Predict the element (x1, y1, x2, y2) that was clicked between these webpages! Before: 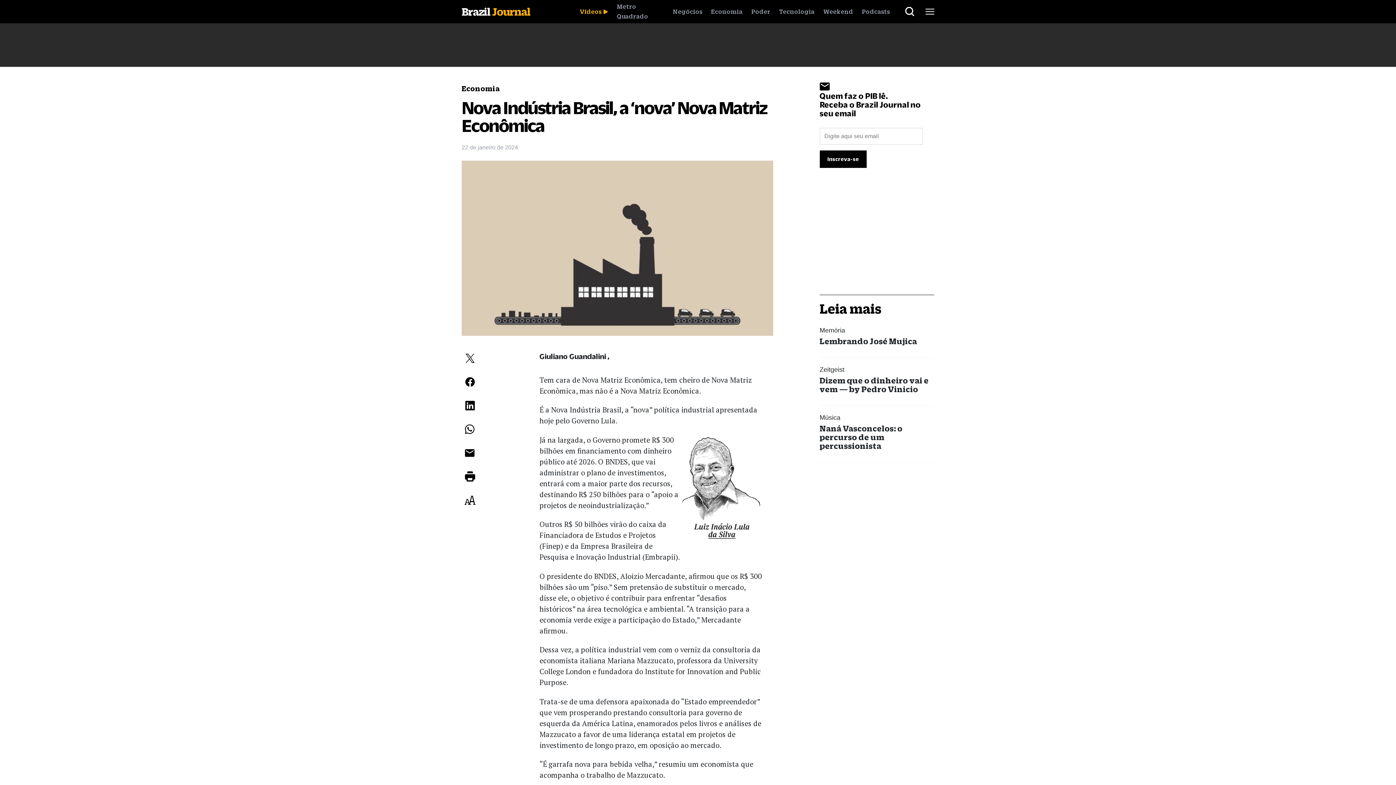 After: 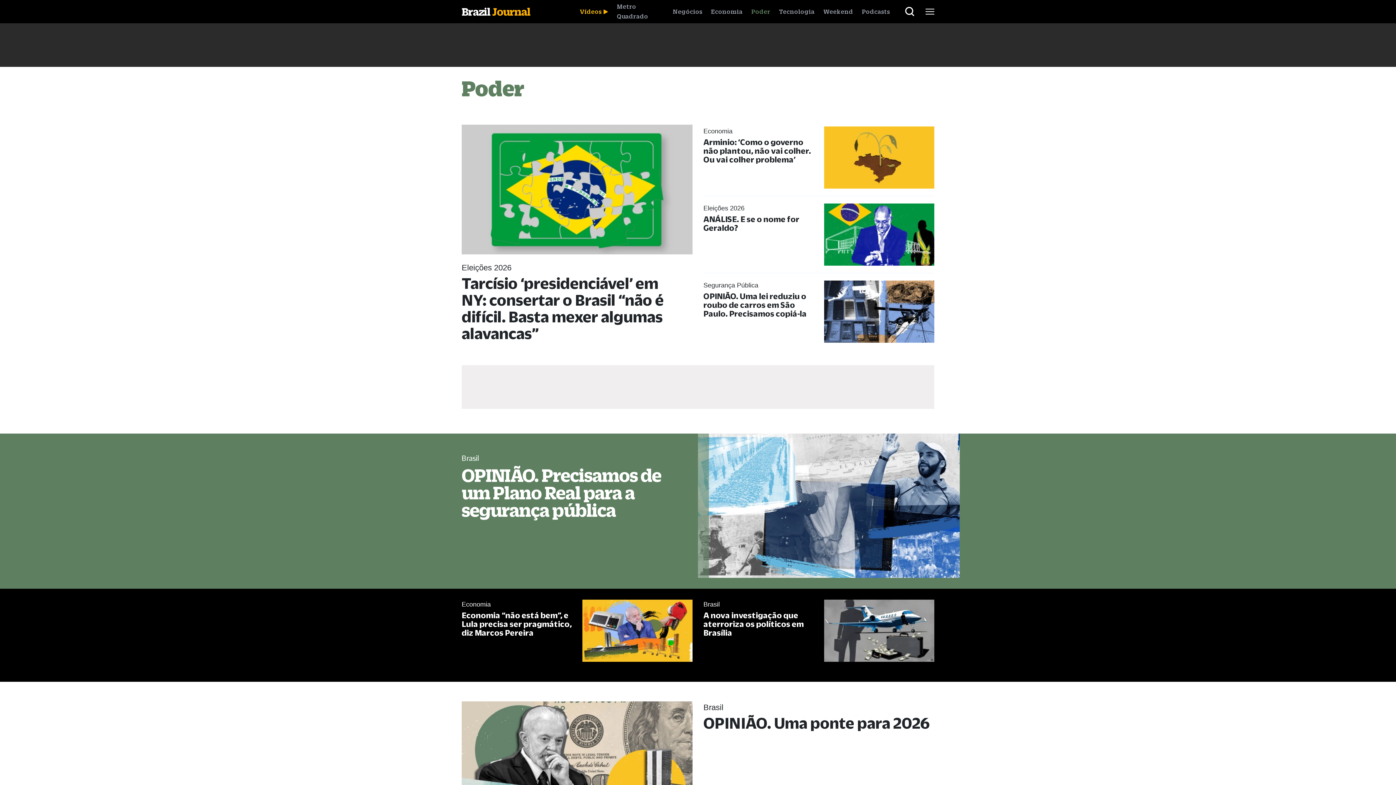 Action: label: Poder bbox: (751, 8, 770, 14)